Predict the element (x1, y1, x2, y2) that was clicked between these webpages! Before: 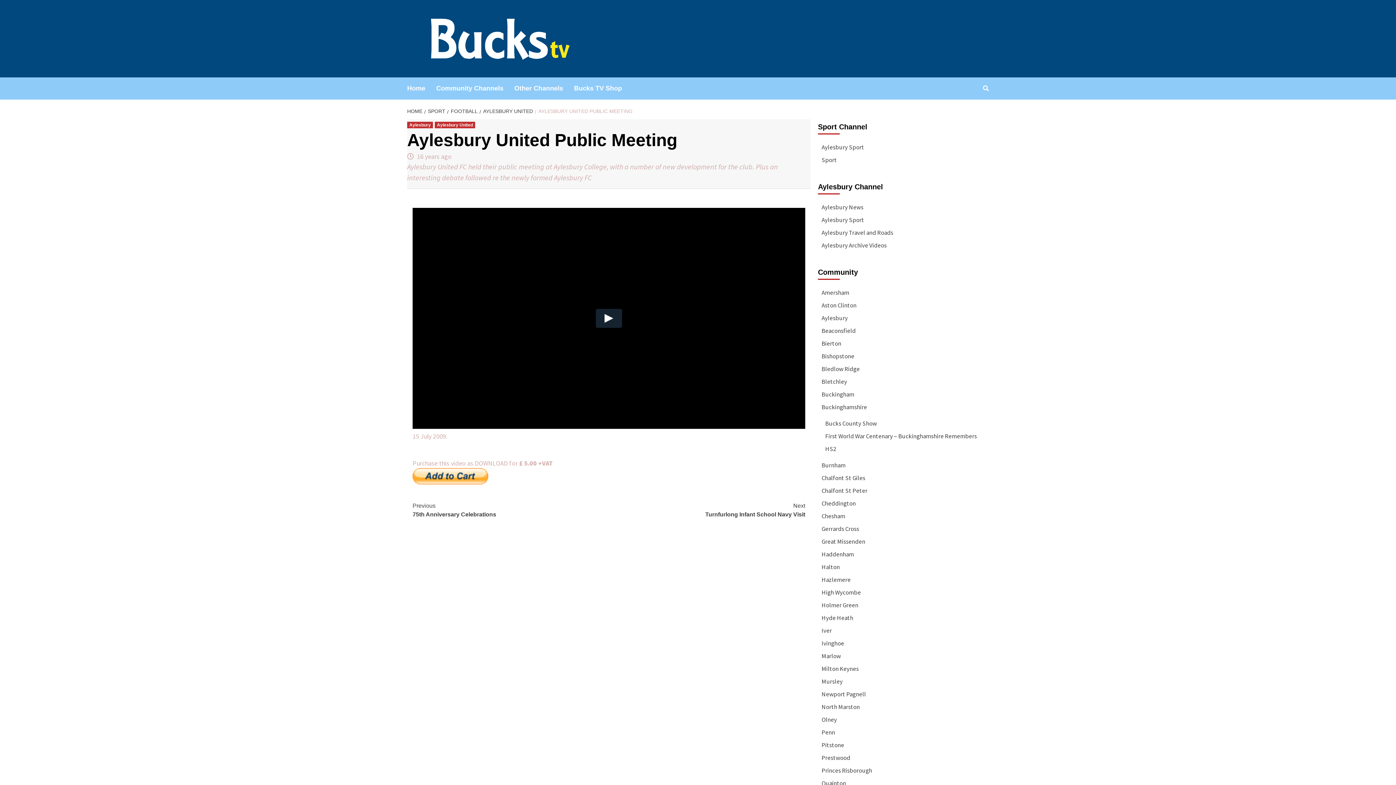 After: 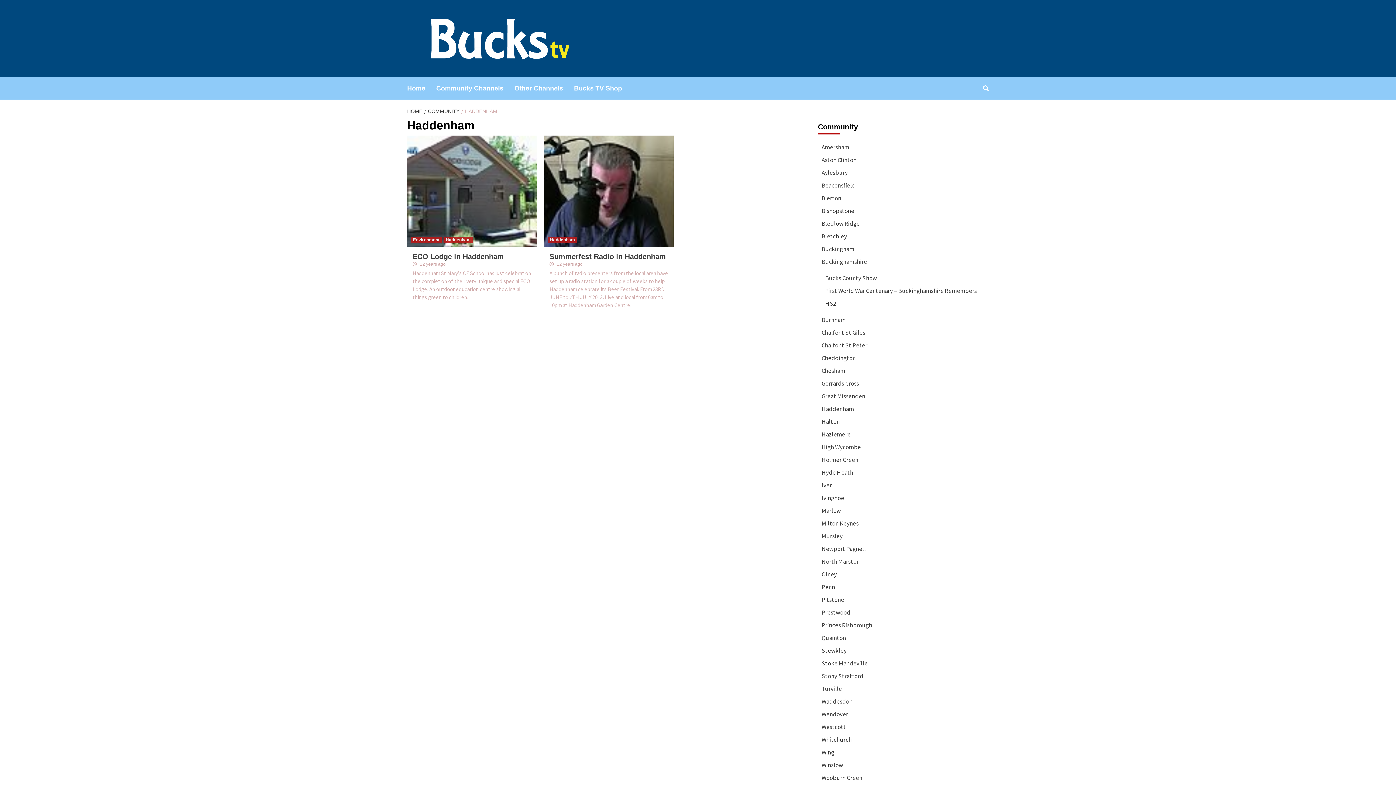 Action: label: Haddenham bbox: (821, 550, 985, 563)